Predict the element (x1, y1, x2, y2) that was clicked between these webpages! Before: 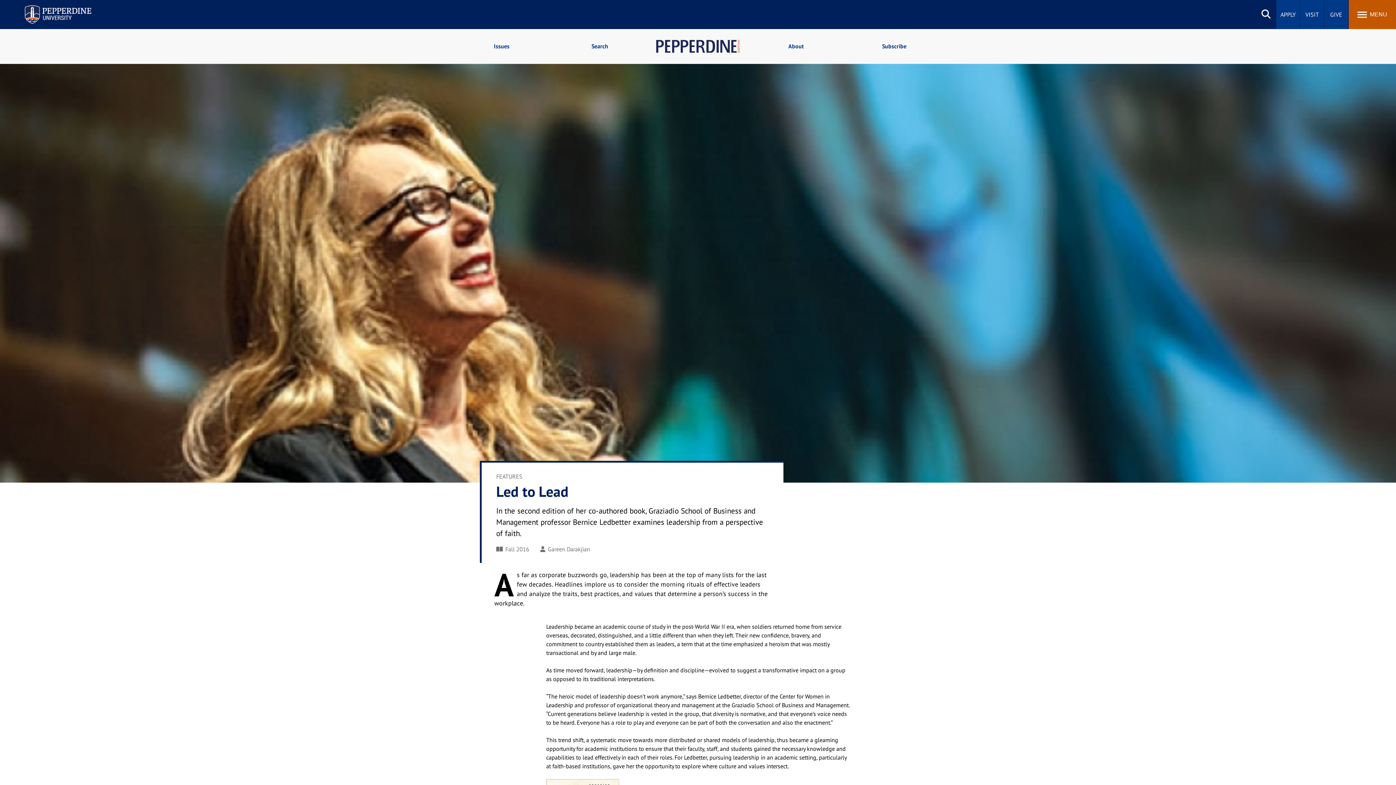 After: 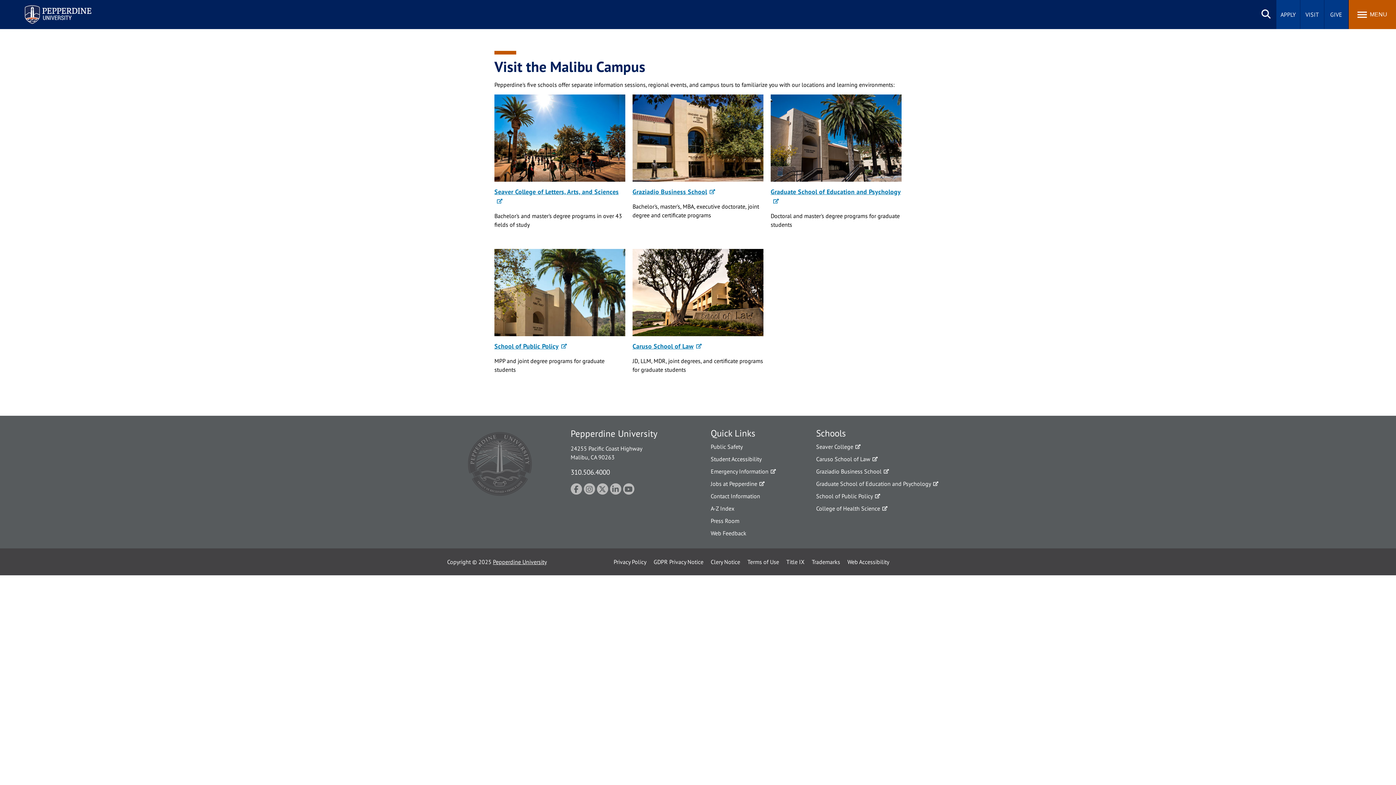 Action: bbox: (1300, 0, 1324, 29) label: VISIT